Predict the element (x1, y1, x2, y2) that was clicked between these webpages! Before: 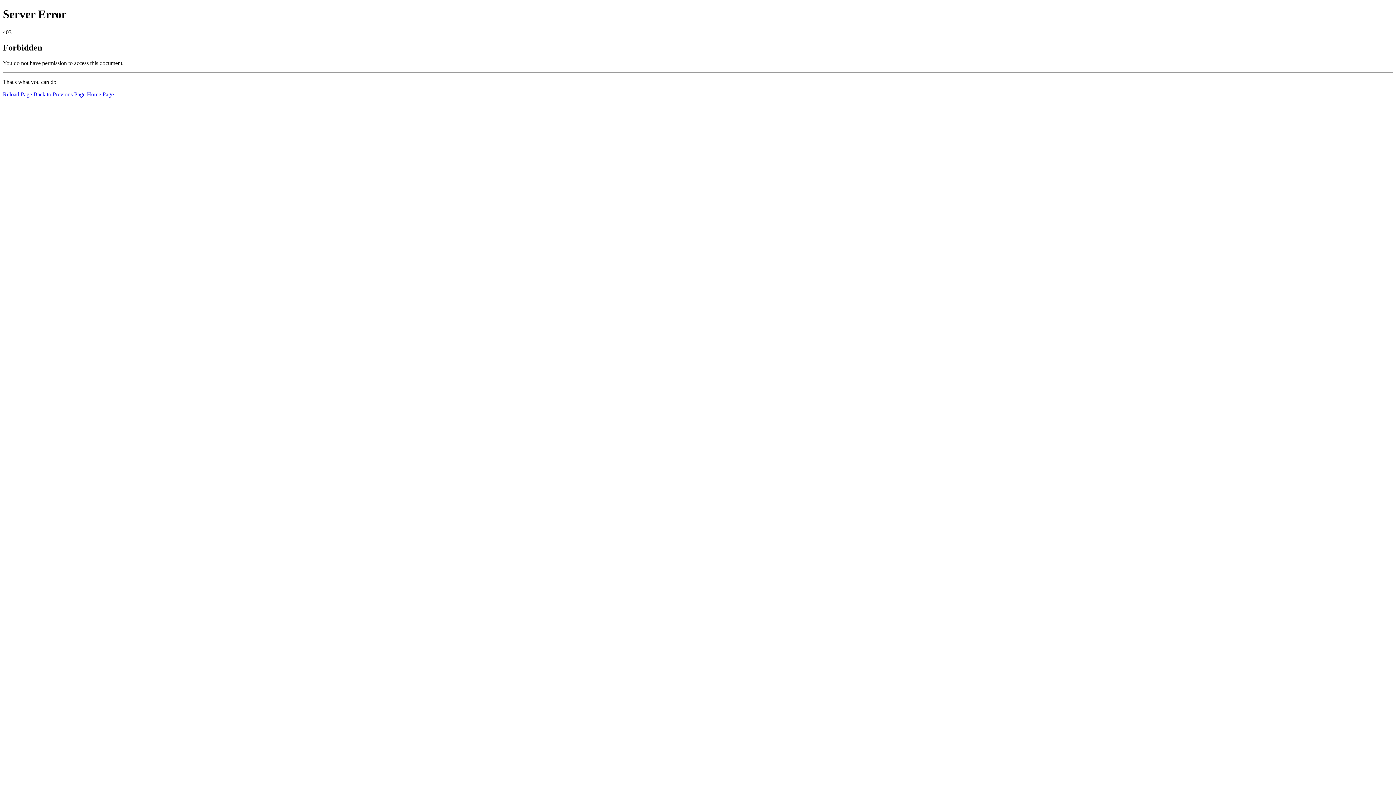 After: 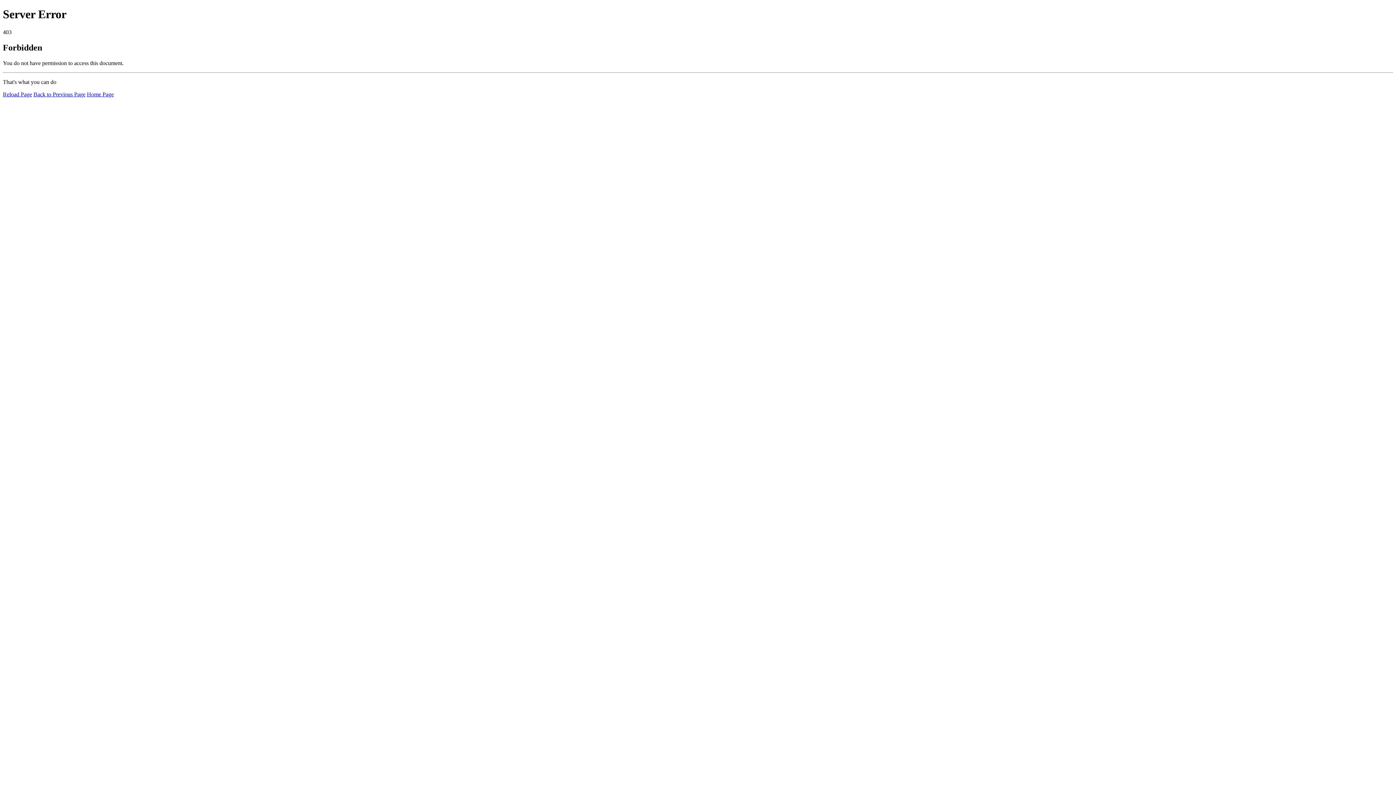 Action: bbox: (86, 91, 113, 97) label: Home Page